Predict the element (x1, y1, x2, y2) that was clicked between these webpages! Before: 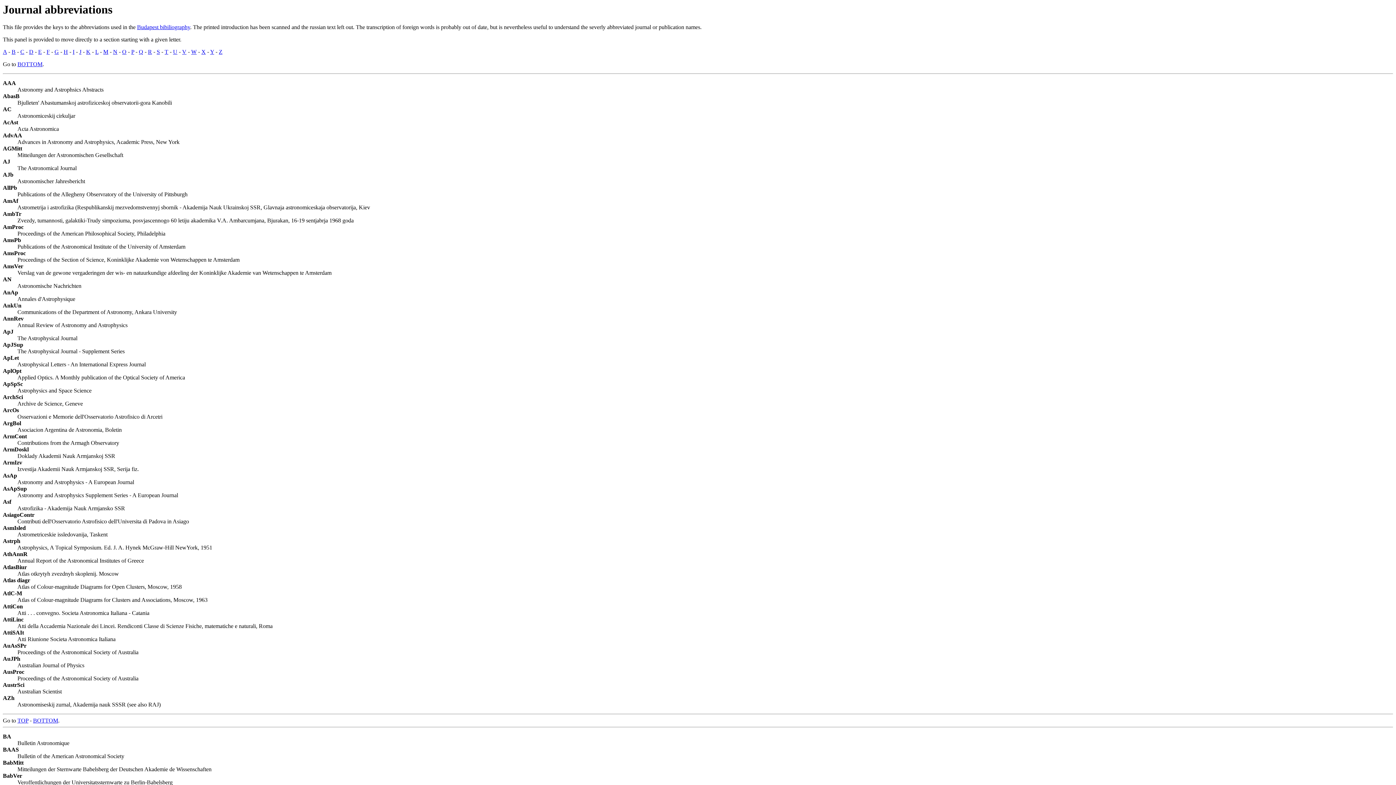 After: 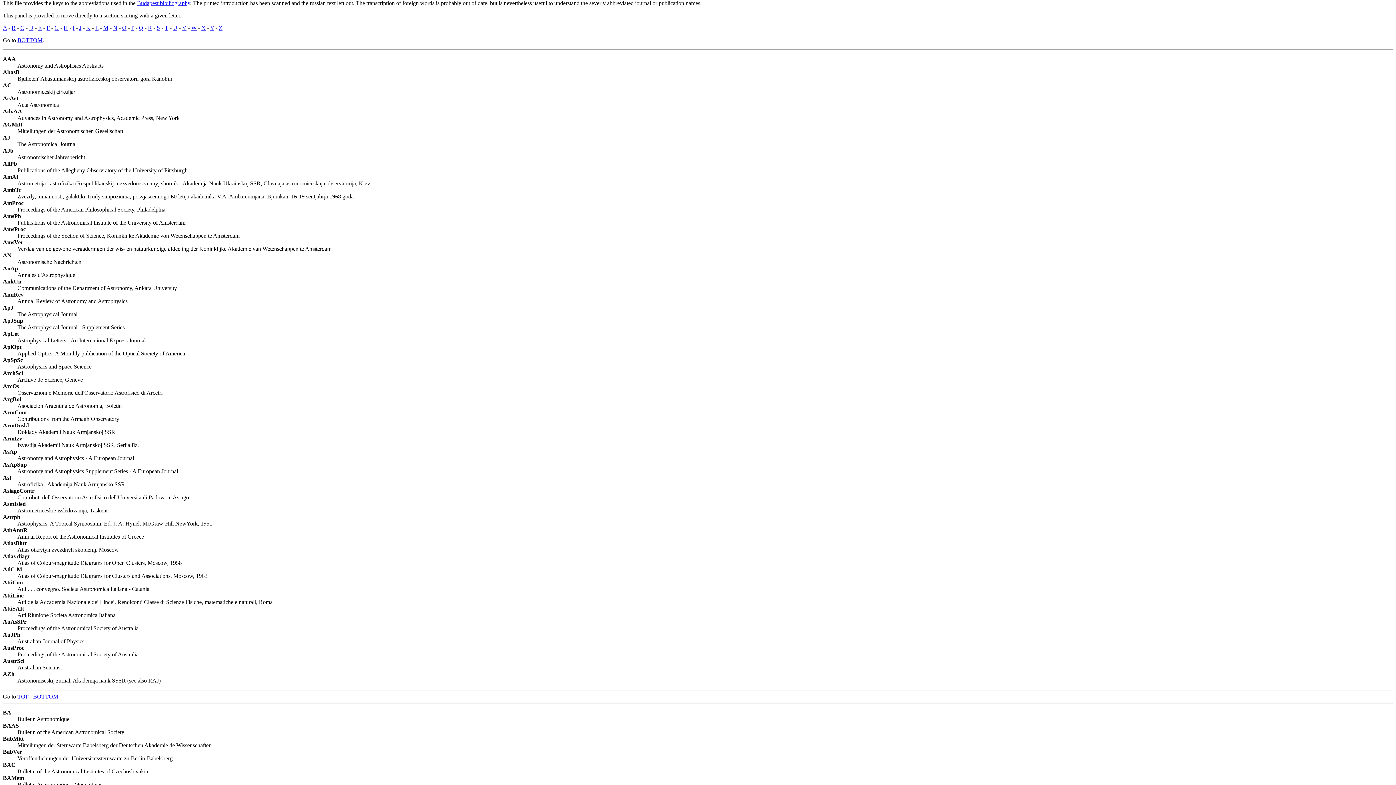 Action: bbox: (17, 717, 28, 724) label: TOP